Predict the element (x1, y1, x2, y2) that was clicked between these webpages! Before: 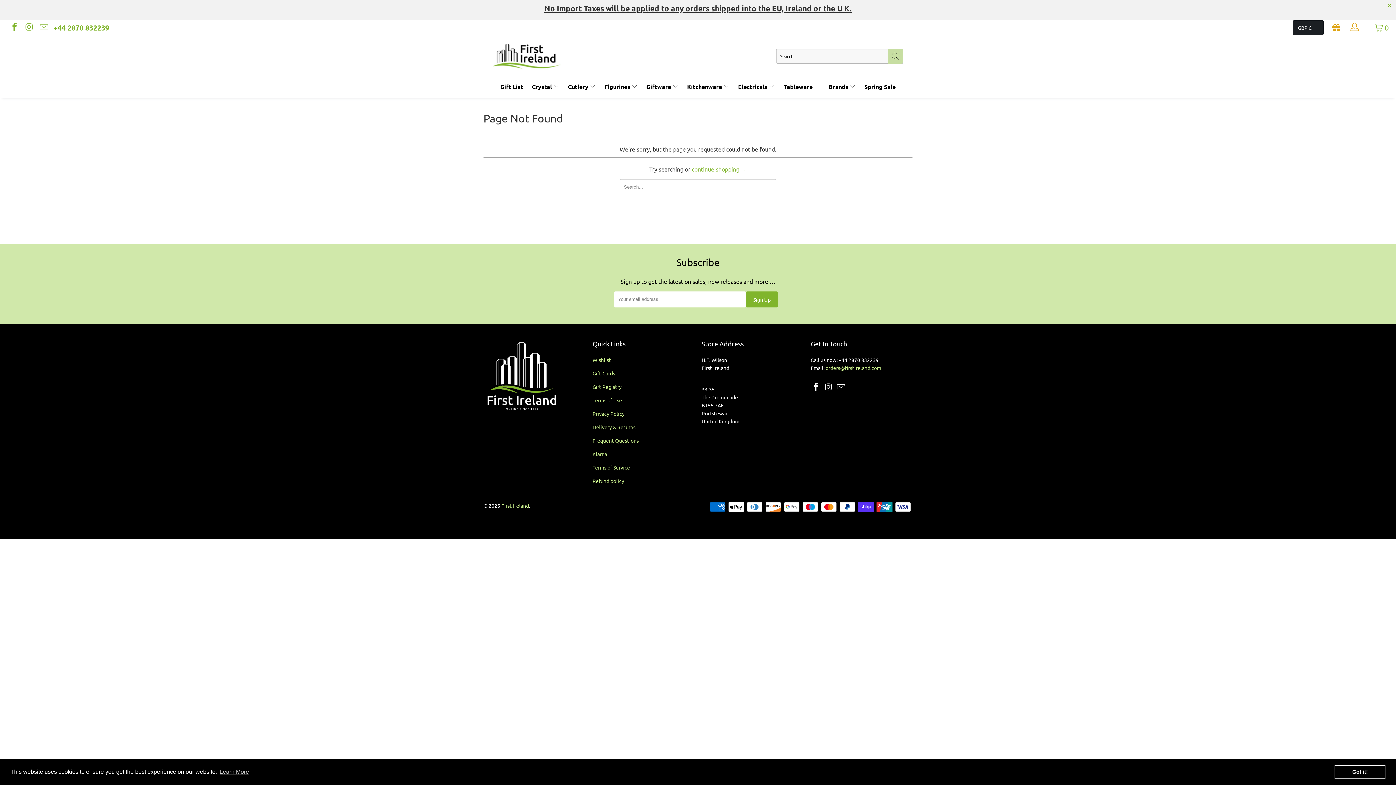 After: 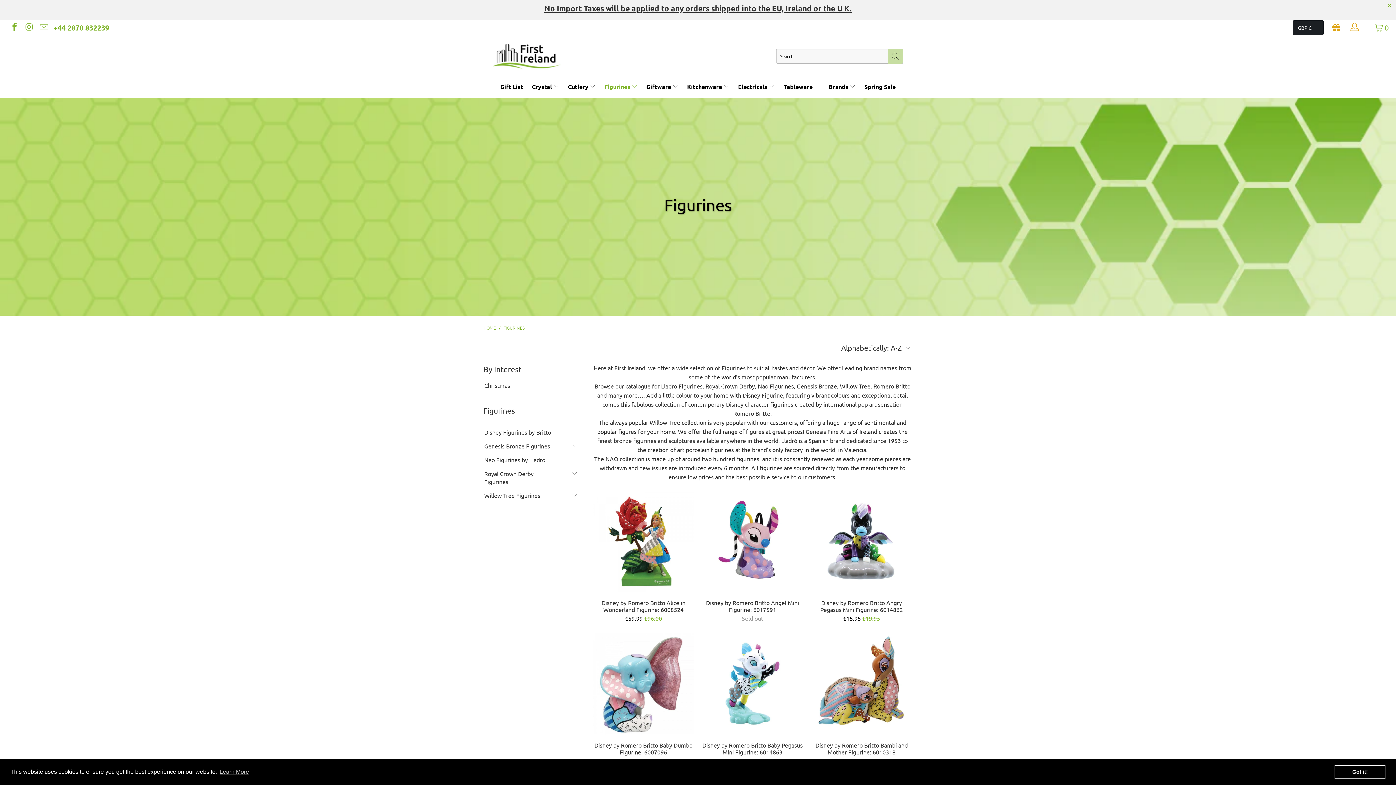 Action: label: Figurines  bbox: (604, 77, 637, 95)